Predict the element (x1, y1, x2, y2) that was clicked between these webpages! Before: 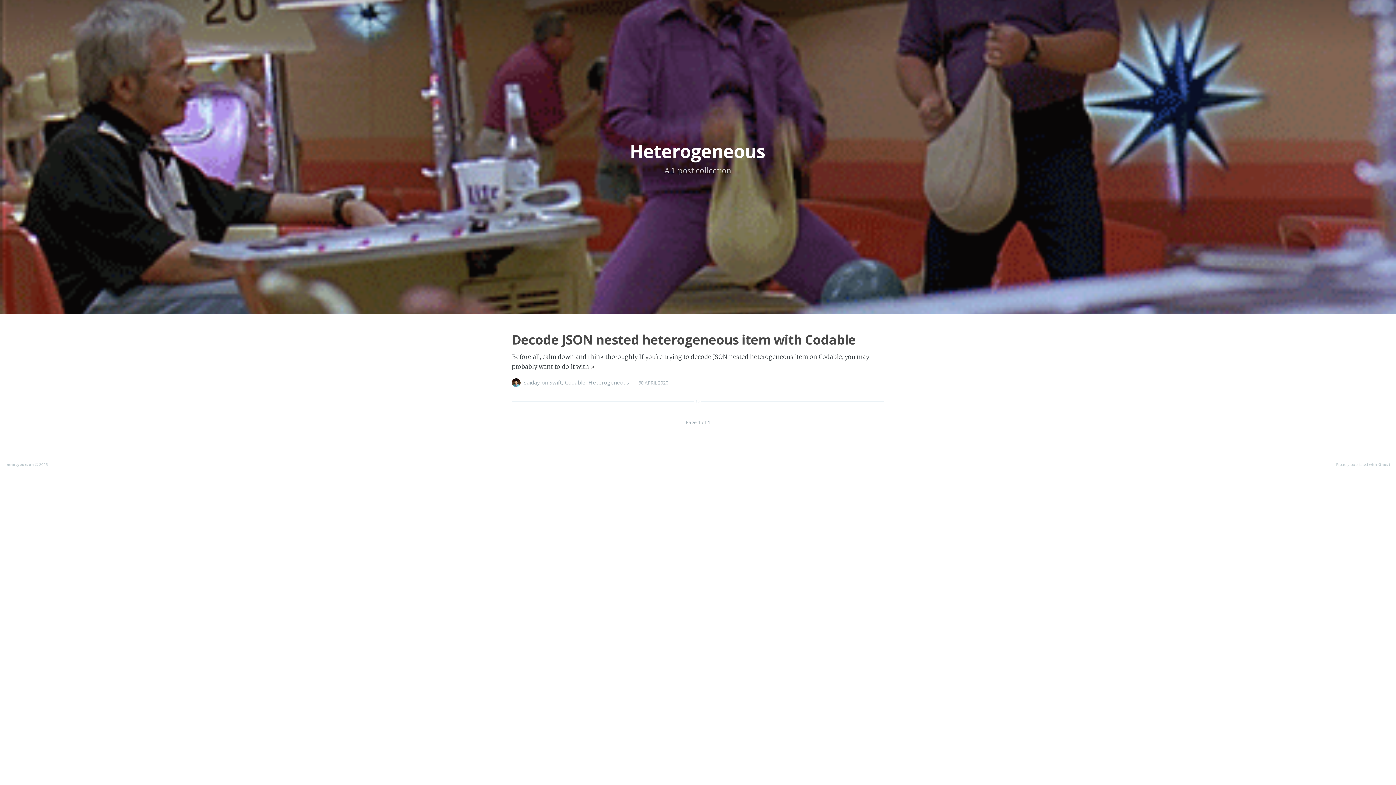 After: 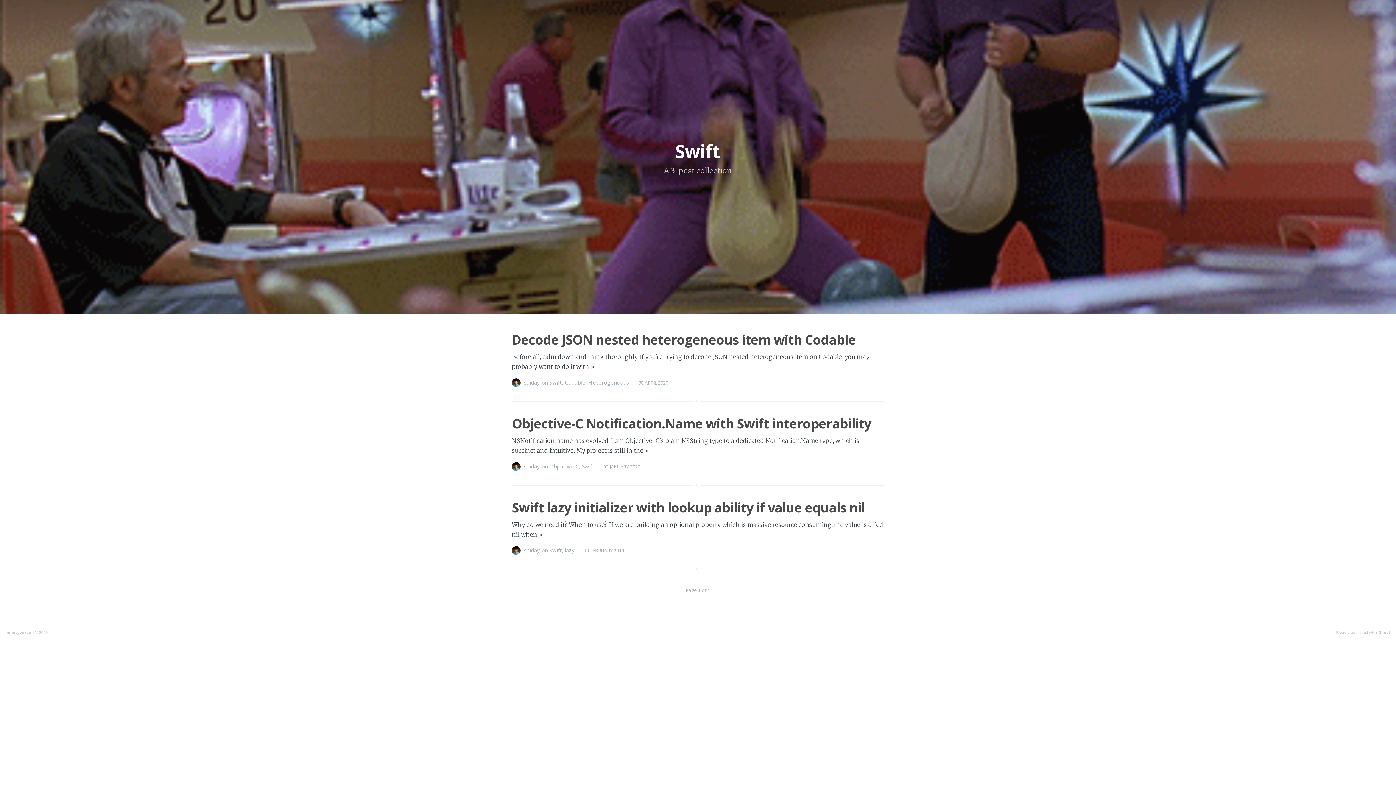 Action: bbox: (549, 378, 562, 386) label: Swift